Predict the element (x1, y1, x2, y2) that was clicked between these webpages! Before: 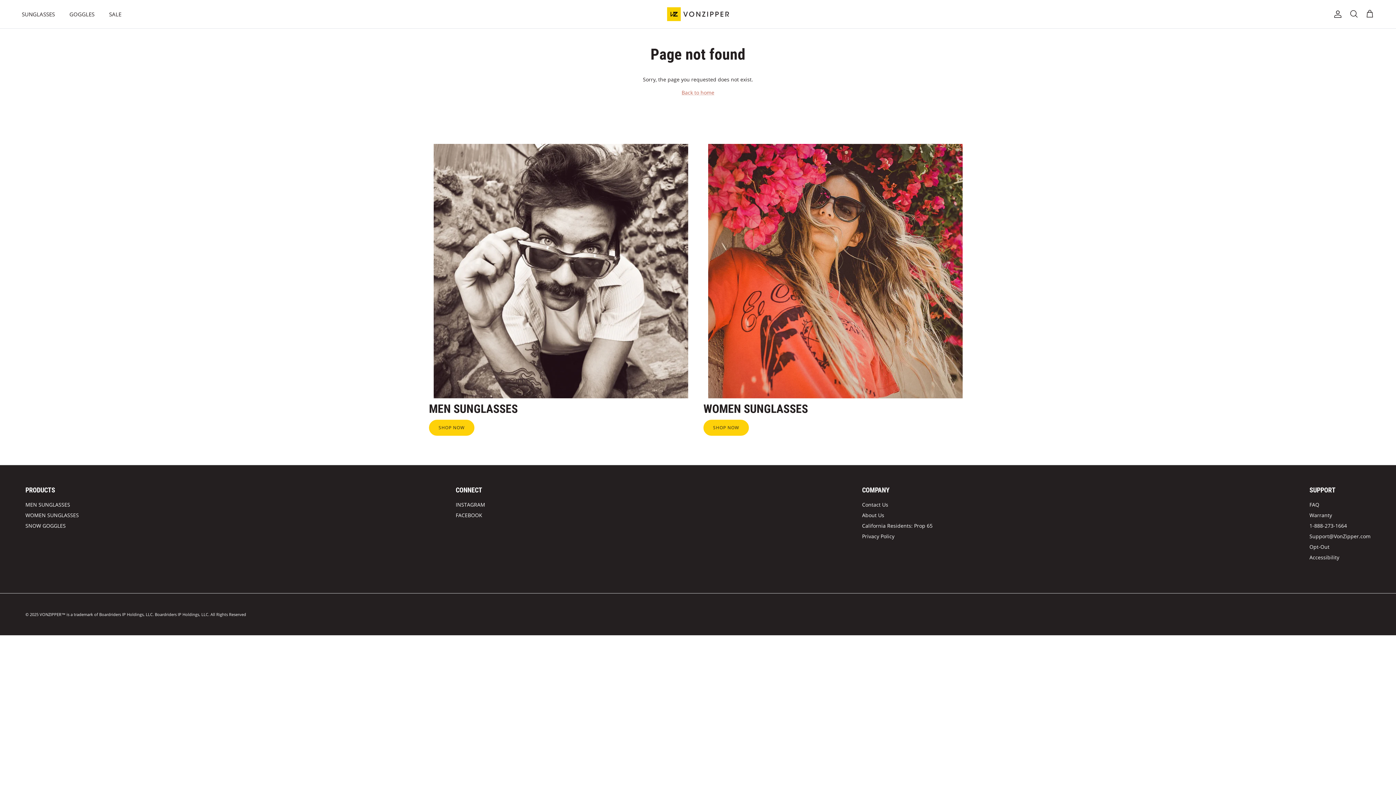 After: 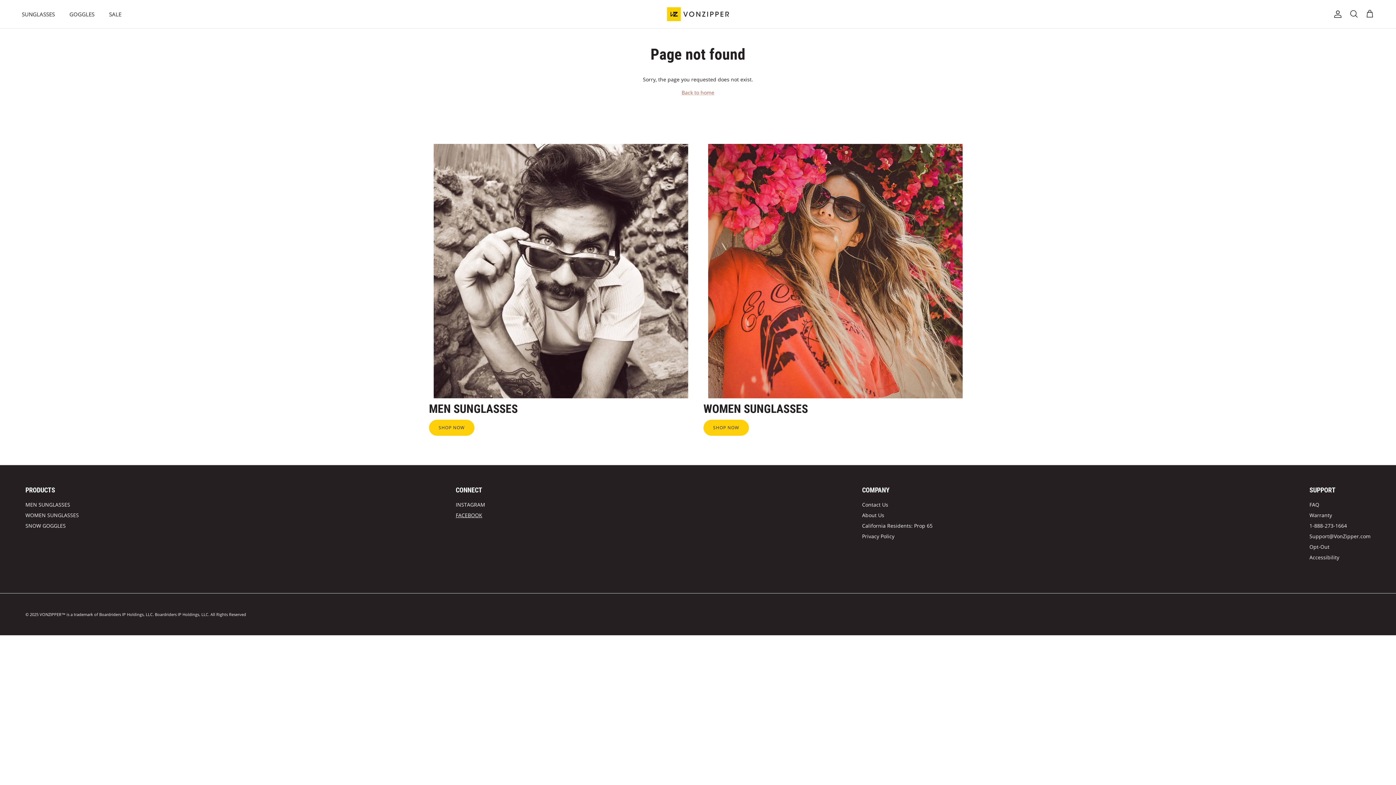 Action: label: FACEBOOK bbox: (455, 511, 482, 518)